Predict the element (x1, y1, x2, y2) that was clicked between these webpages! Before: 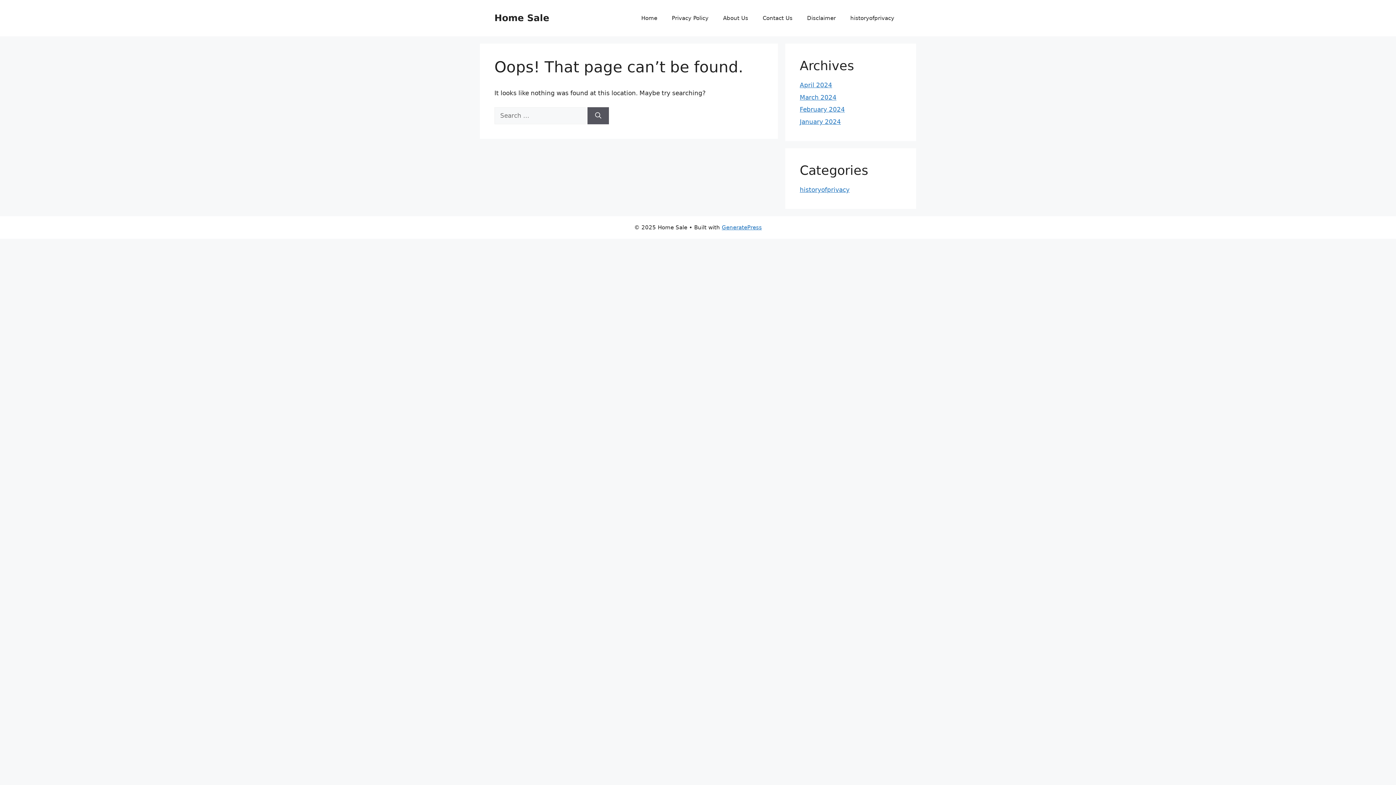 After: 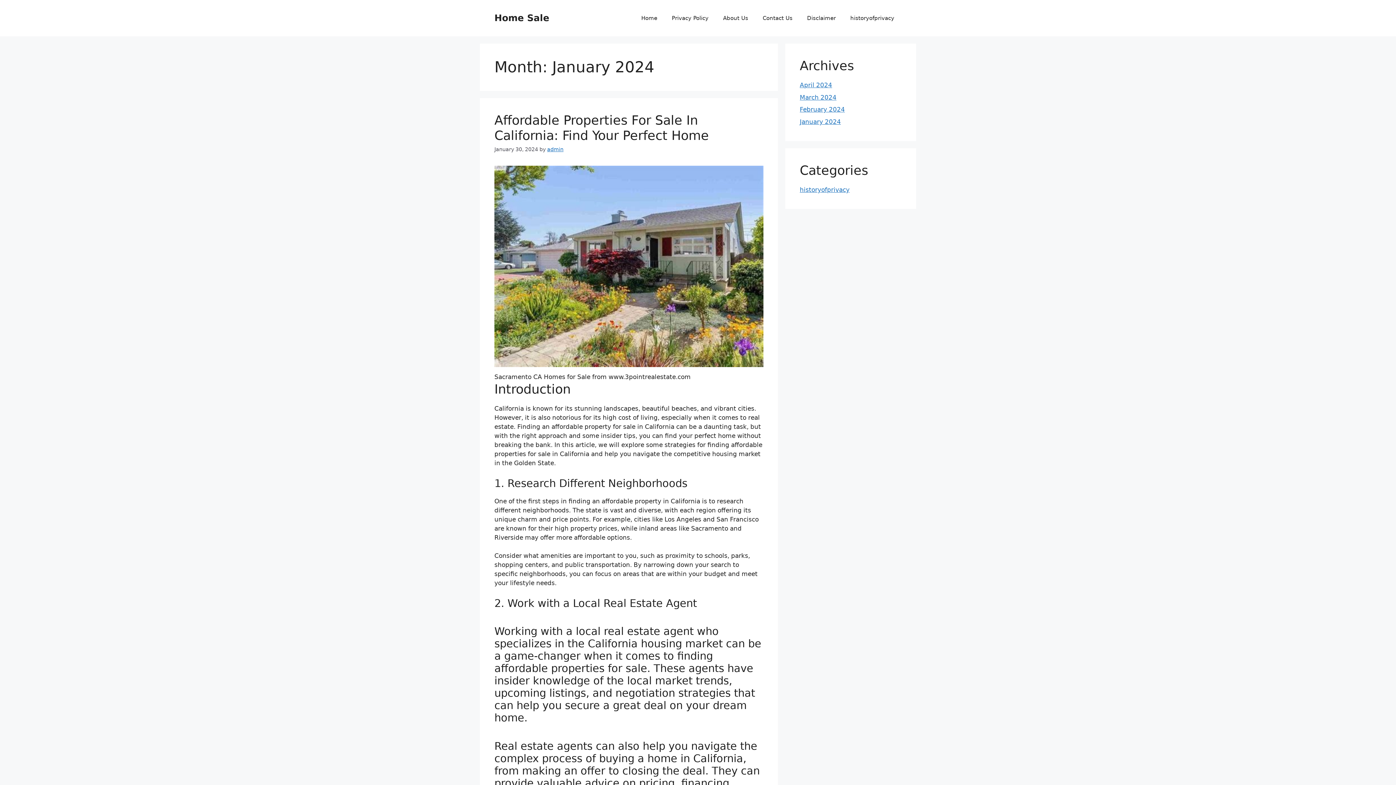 Action: bbox: (800, 118, 841, 125) label: January 2024